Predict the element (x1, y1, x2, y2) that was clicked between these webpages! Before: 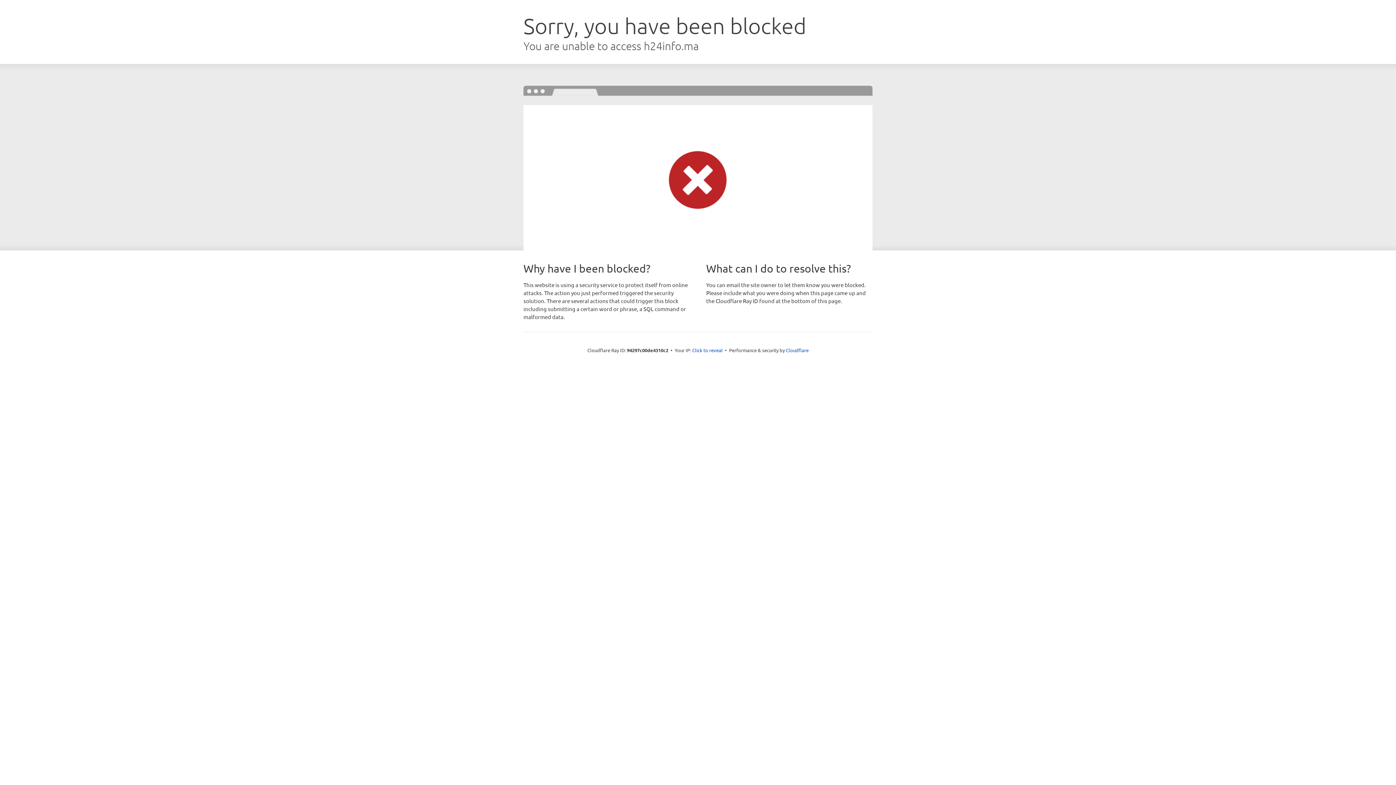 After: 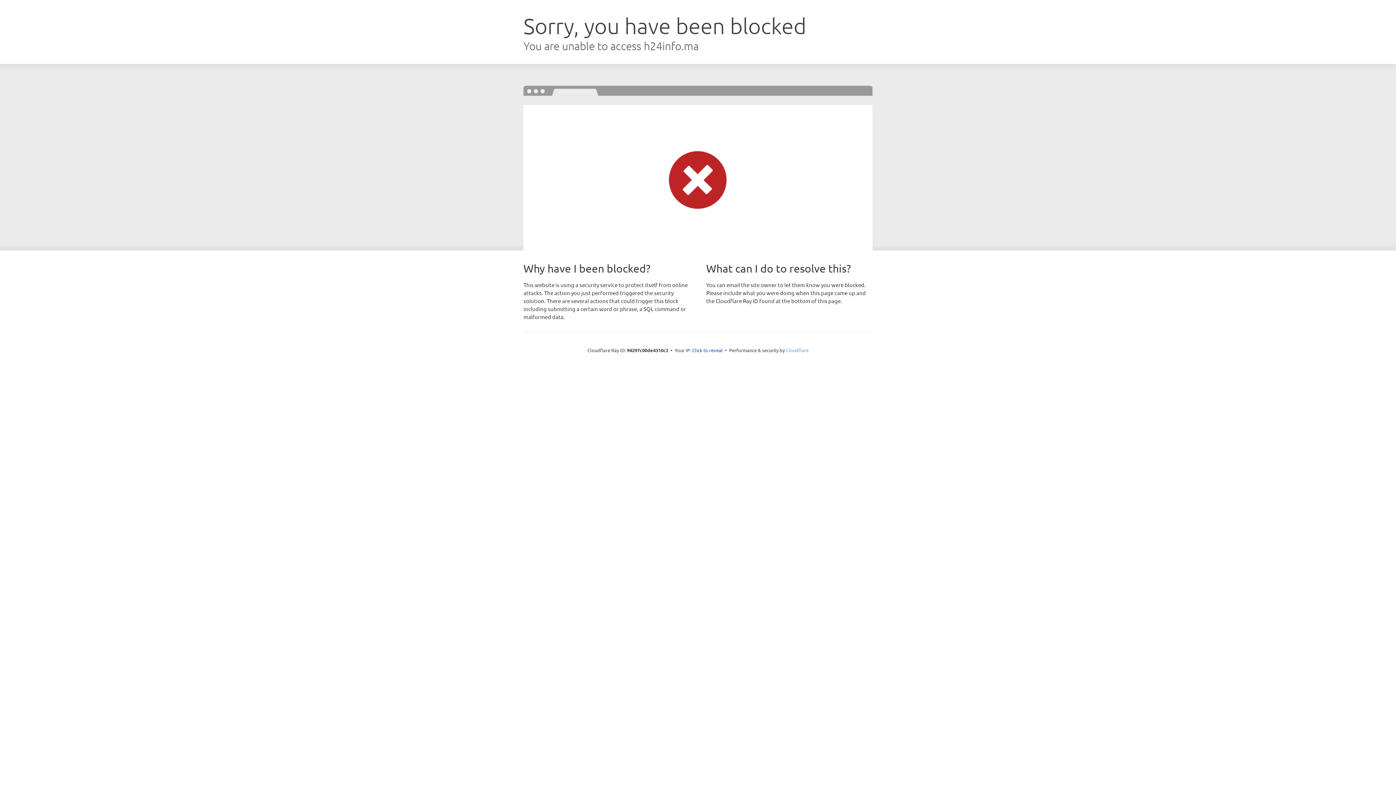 Action: bbox: (786, 347, 808, 353) label: Cloudflare